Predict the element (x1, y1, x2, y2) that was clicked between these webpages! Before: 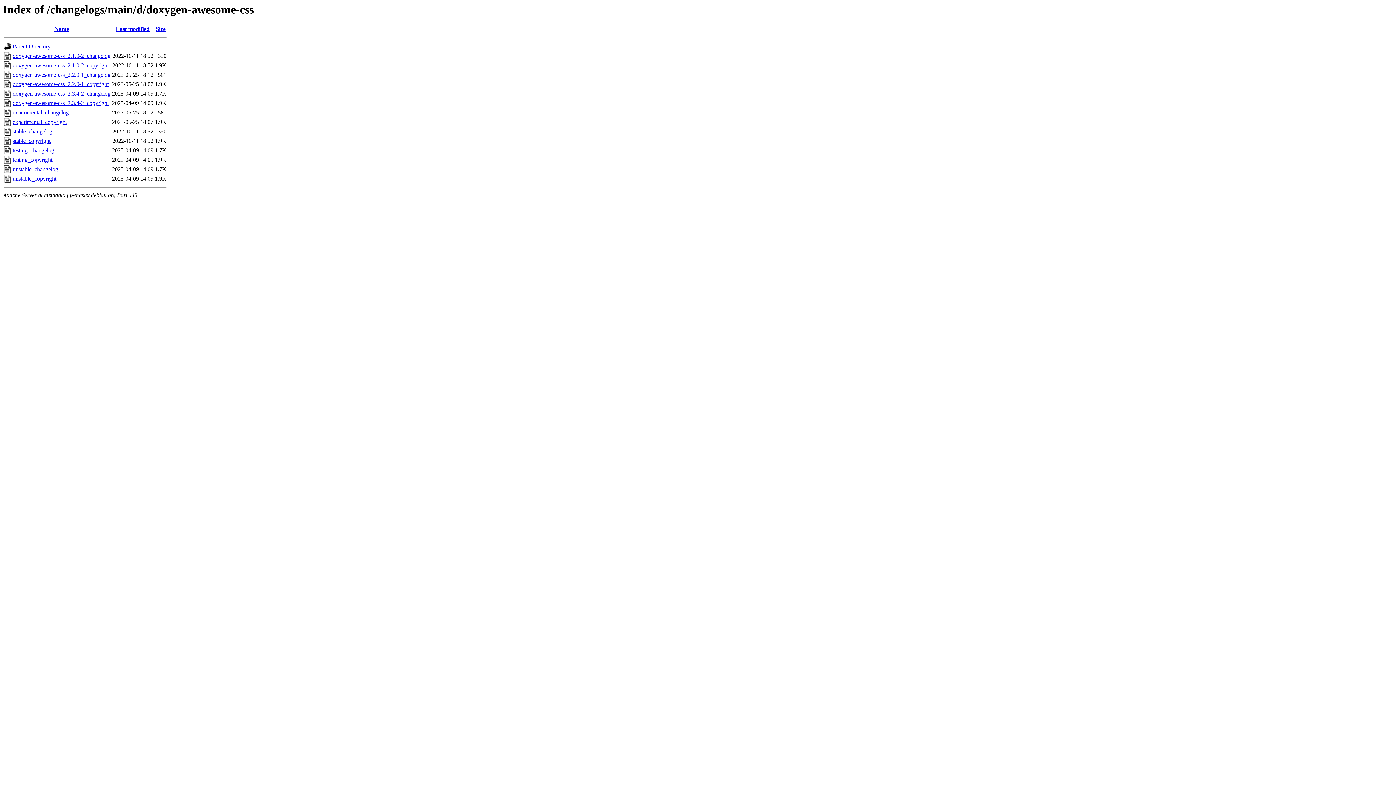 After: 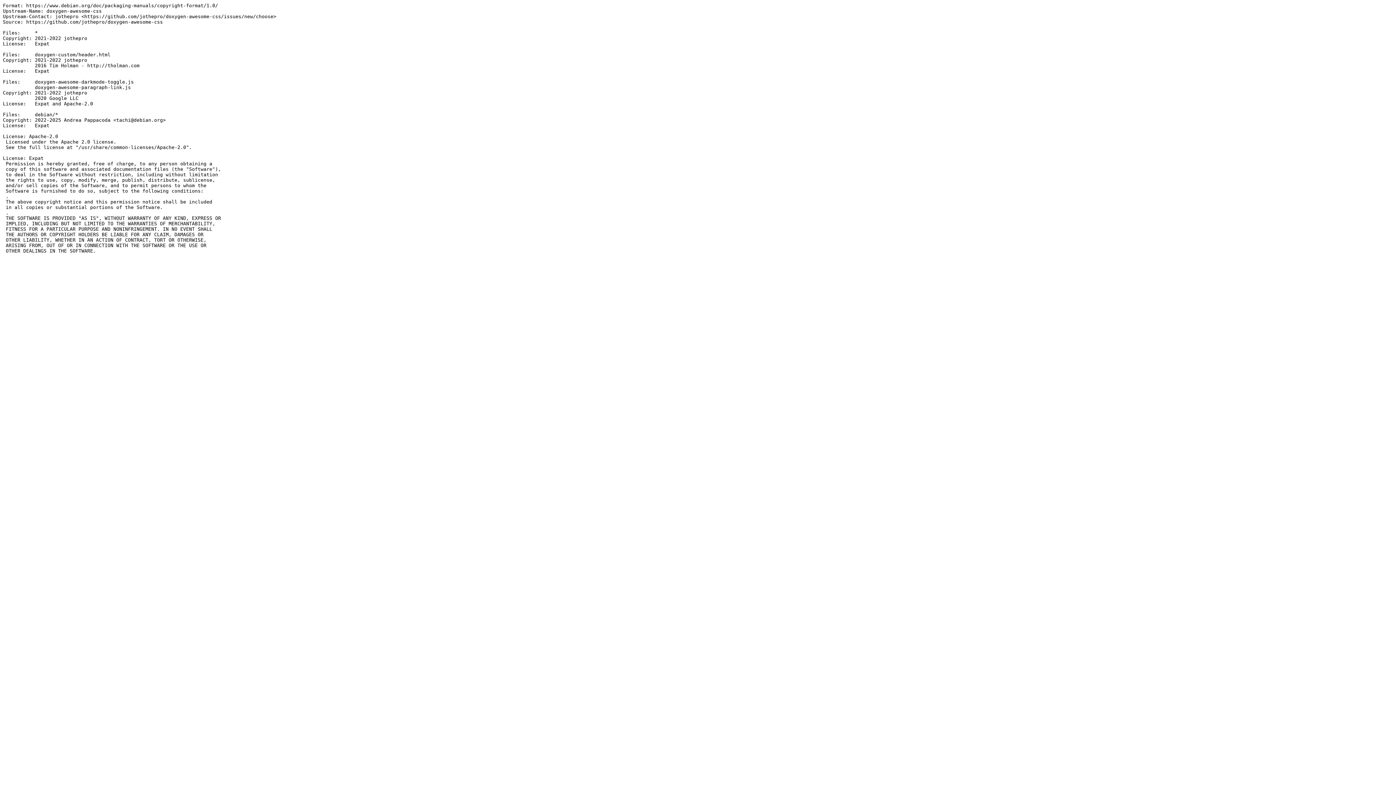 Action: bbox: (12, 156, 52, 163) label: testing_copyright